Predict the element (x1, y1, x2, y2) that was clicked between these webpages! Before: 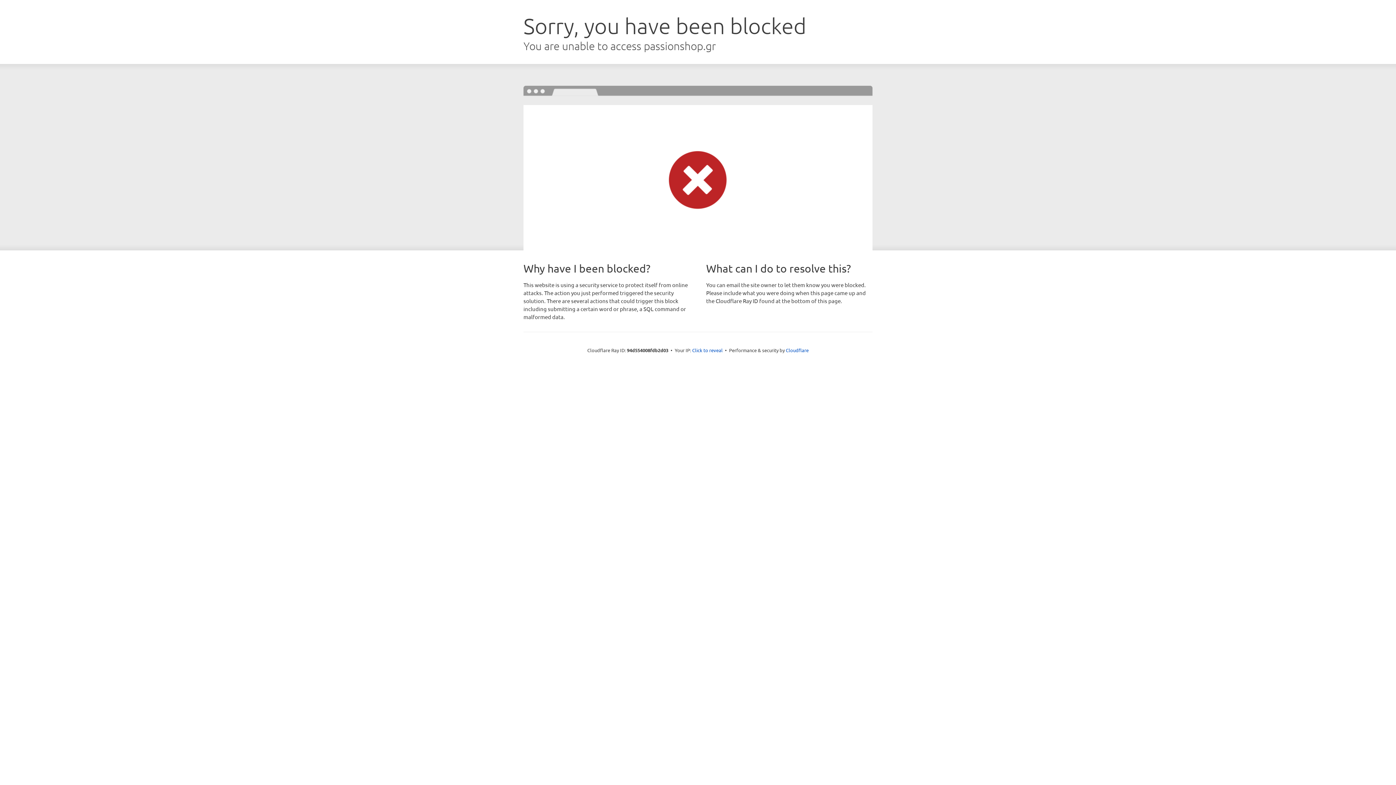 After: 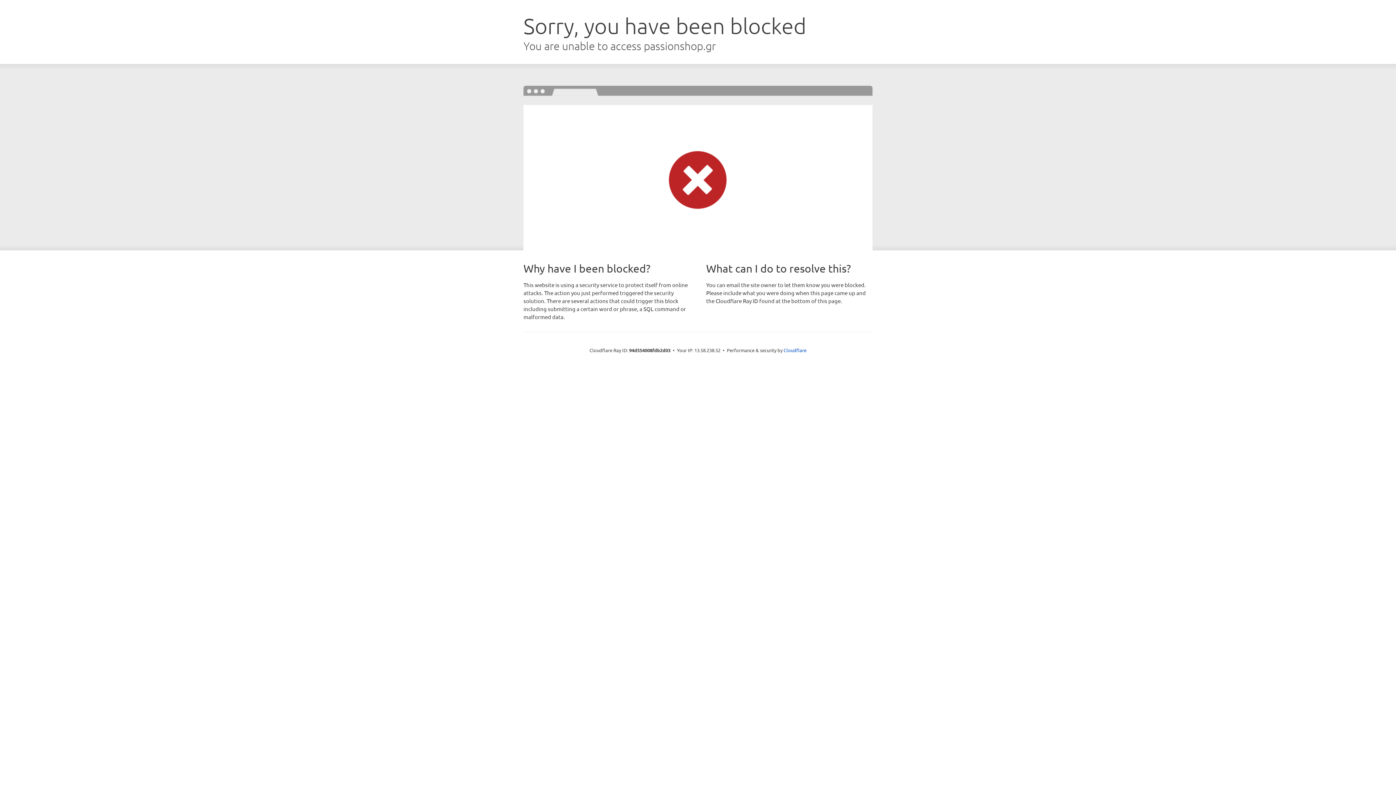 Action: label: Click to reveal bbox: (692, 346, 722, 353)